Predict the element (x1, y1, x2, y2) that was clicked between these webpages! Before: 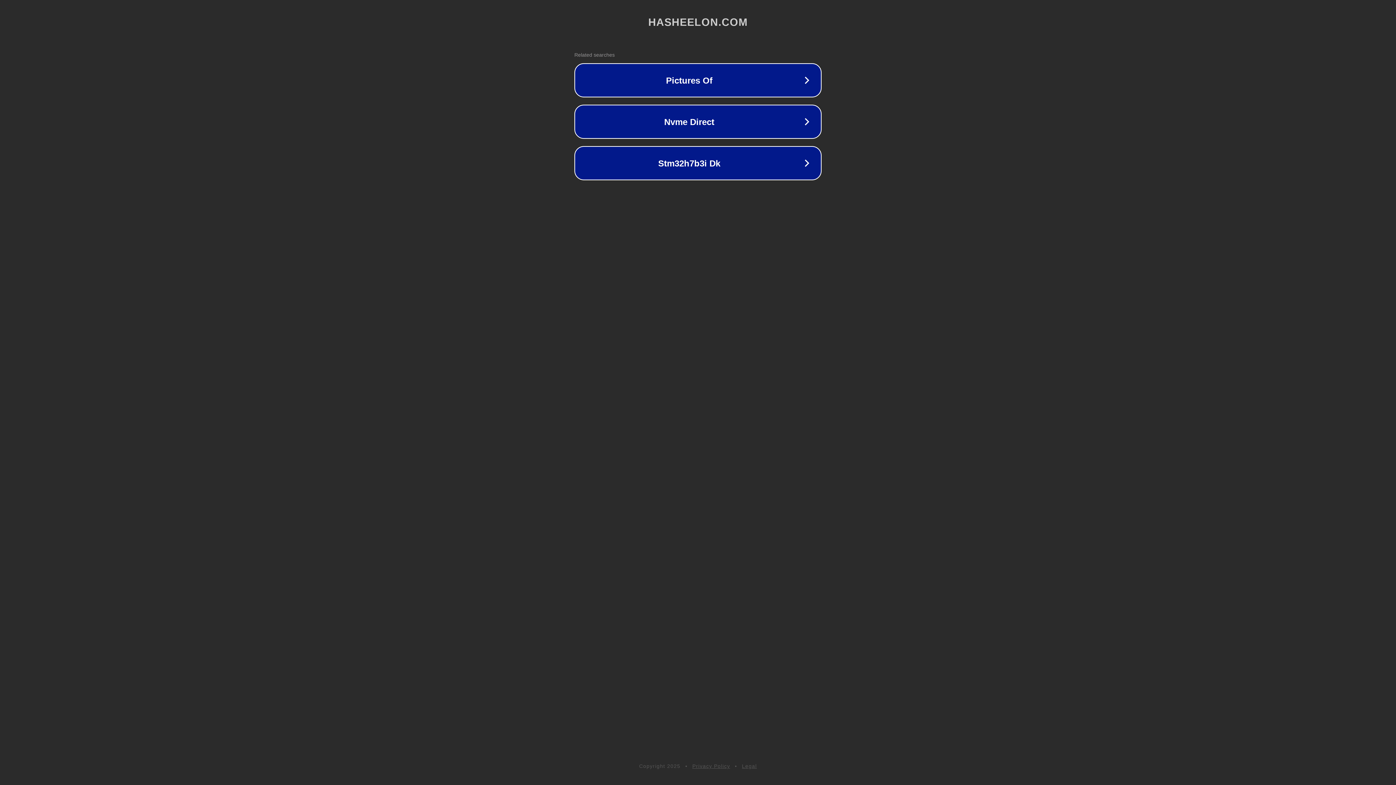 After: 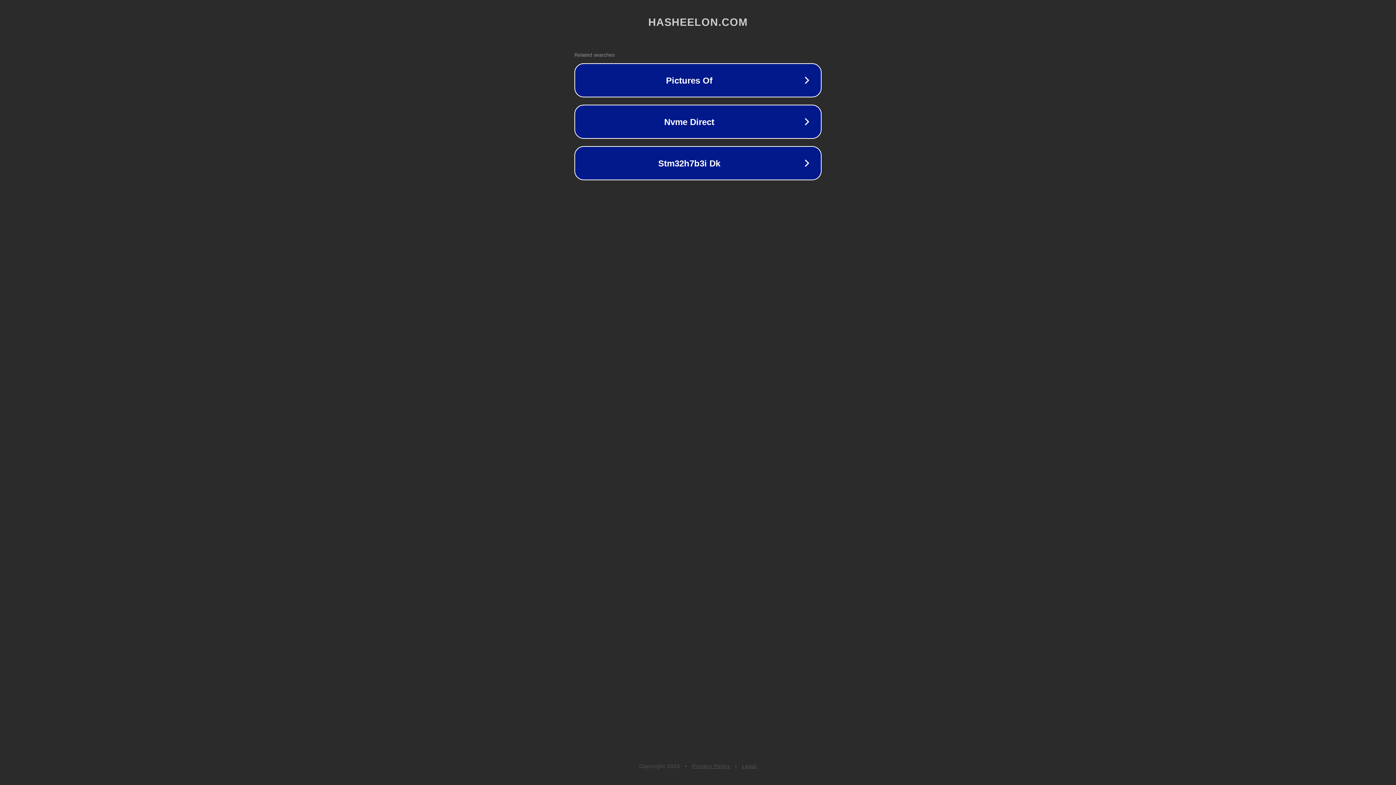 Action: bbox: (742, 763, 757, 769) label: Legal